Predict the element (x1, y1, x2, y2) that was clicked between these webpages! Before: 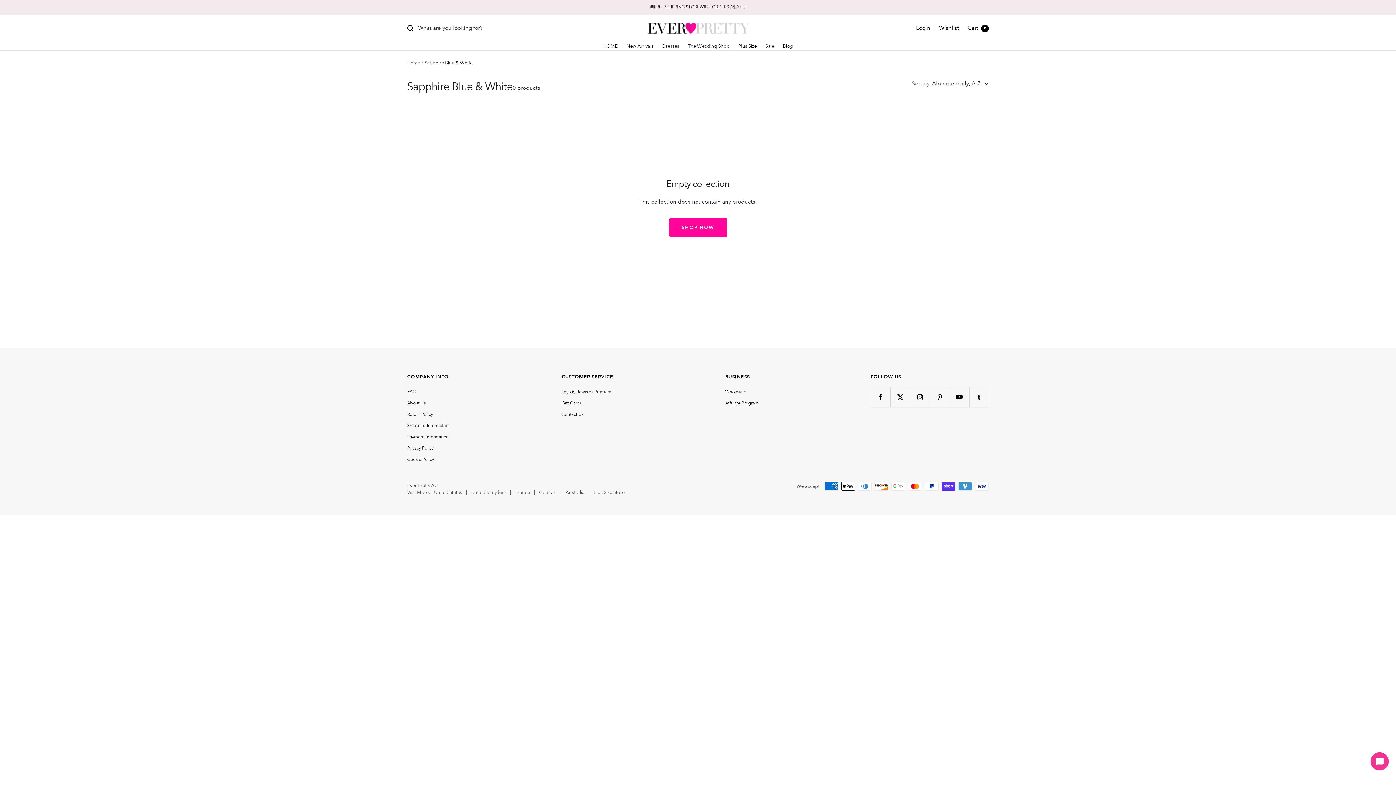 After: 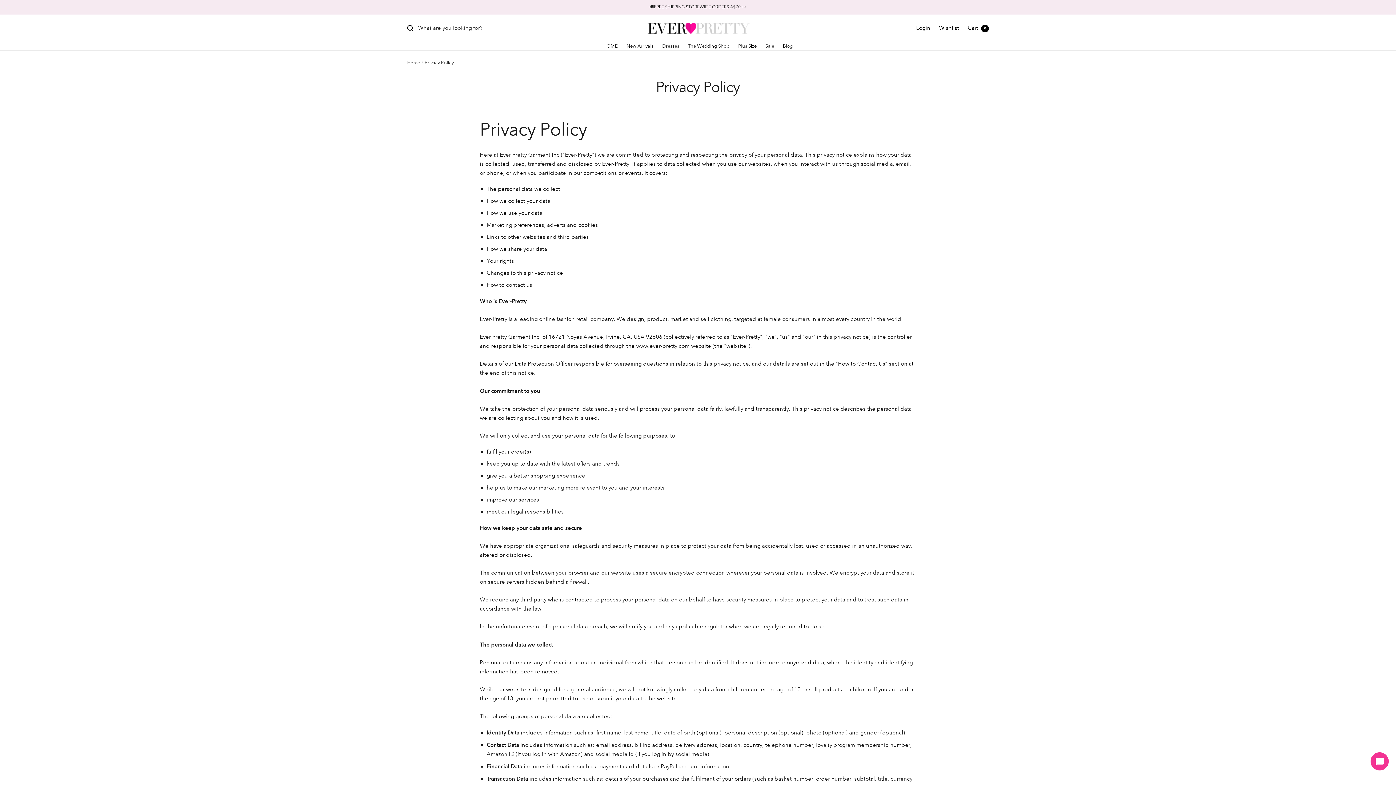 Action: label: Privacy Policy bbox: (407, 445, 433, 452)